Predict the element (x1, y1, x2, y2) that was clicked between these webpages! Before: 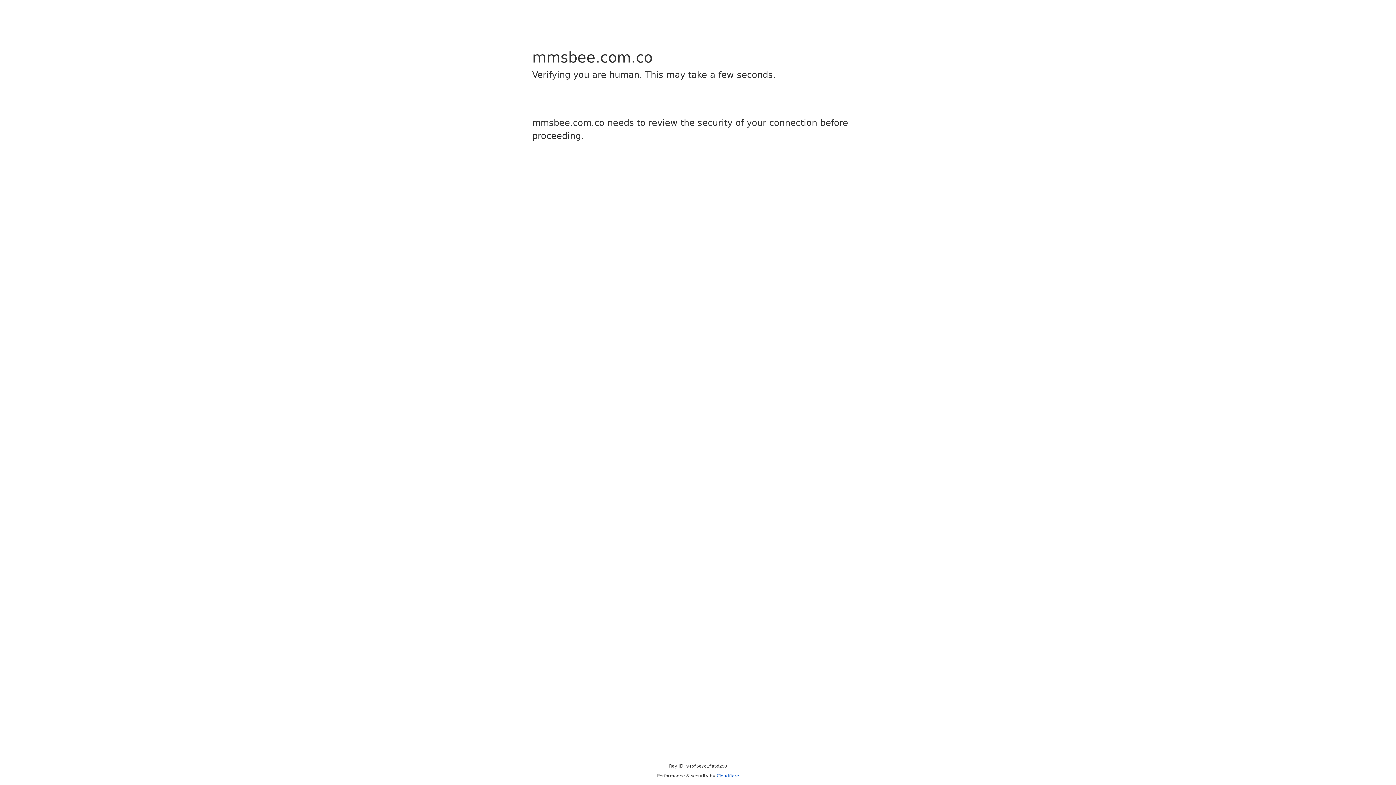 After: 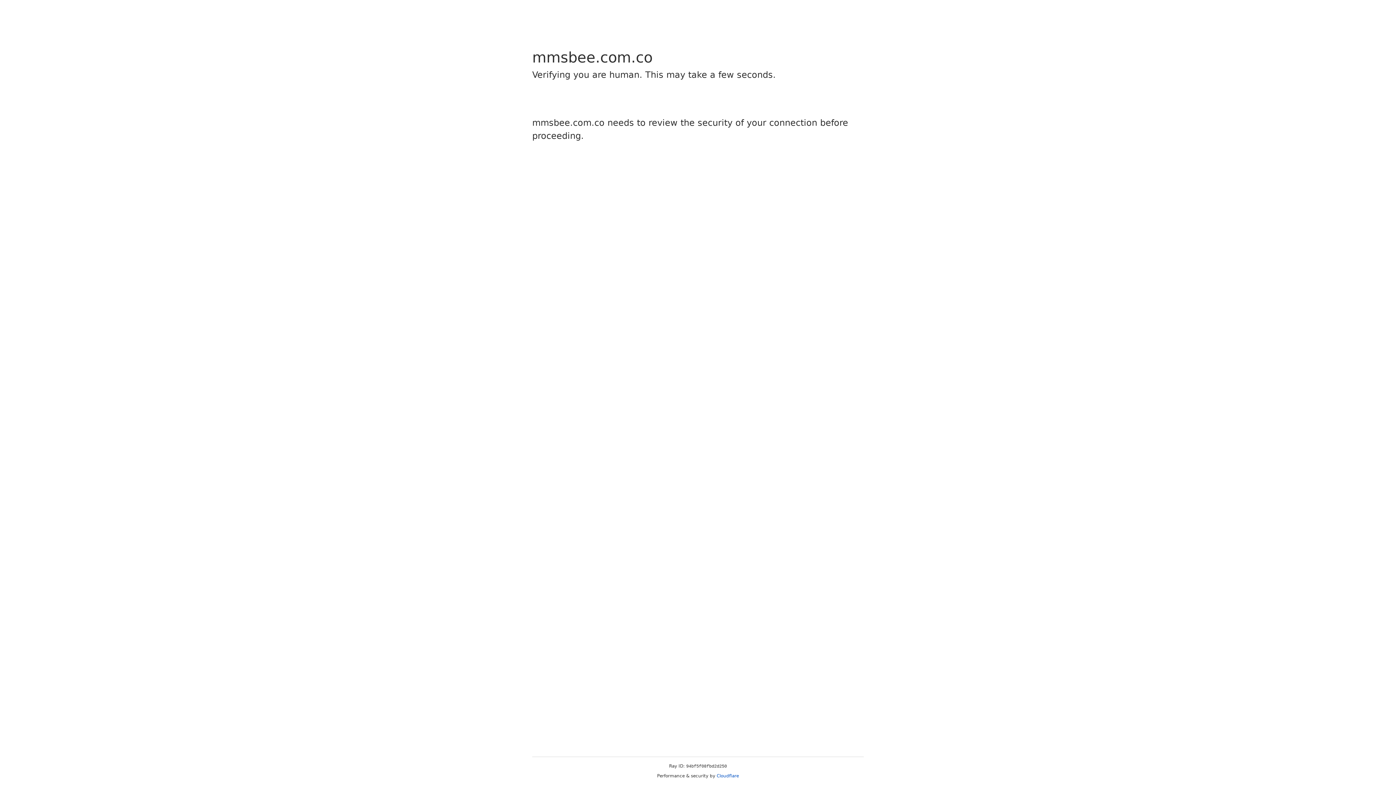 Action: bbox: (716, 773, 739, 778) label: Cloudflare